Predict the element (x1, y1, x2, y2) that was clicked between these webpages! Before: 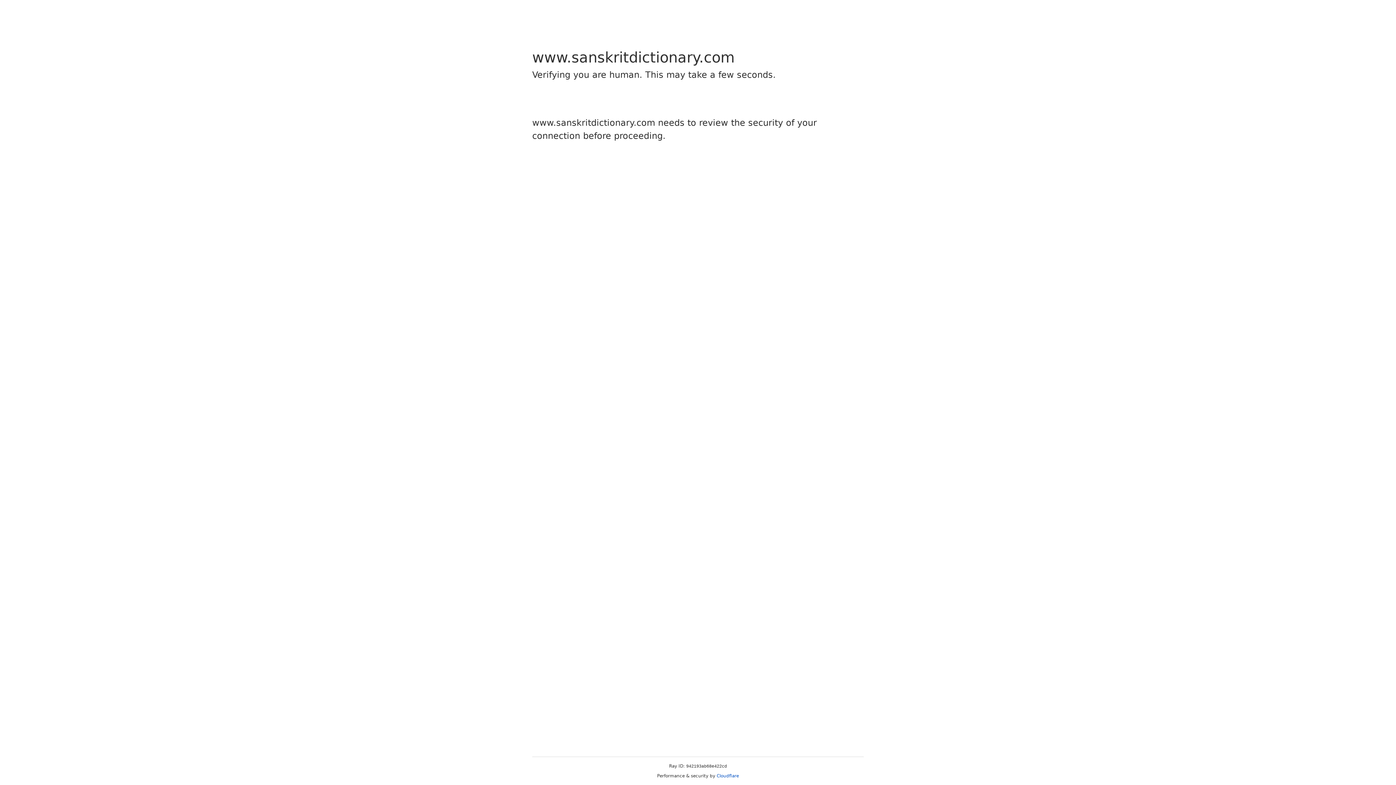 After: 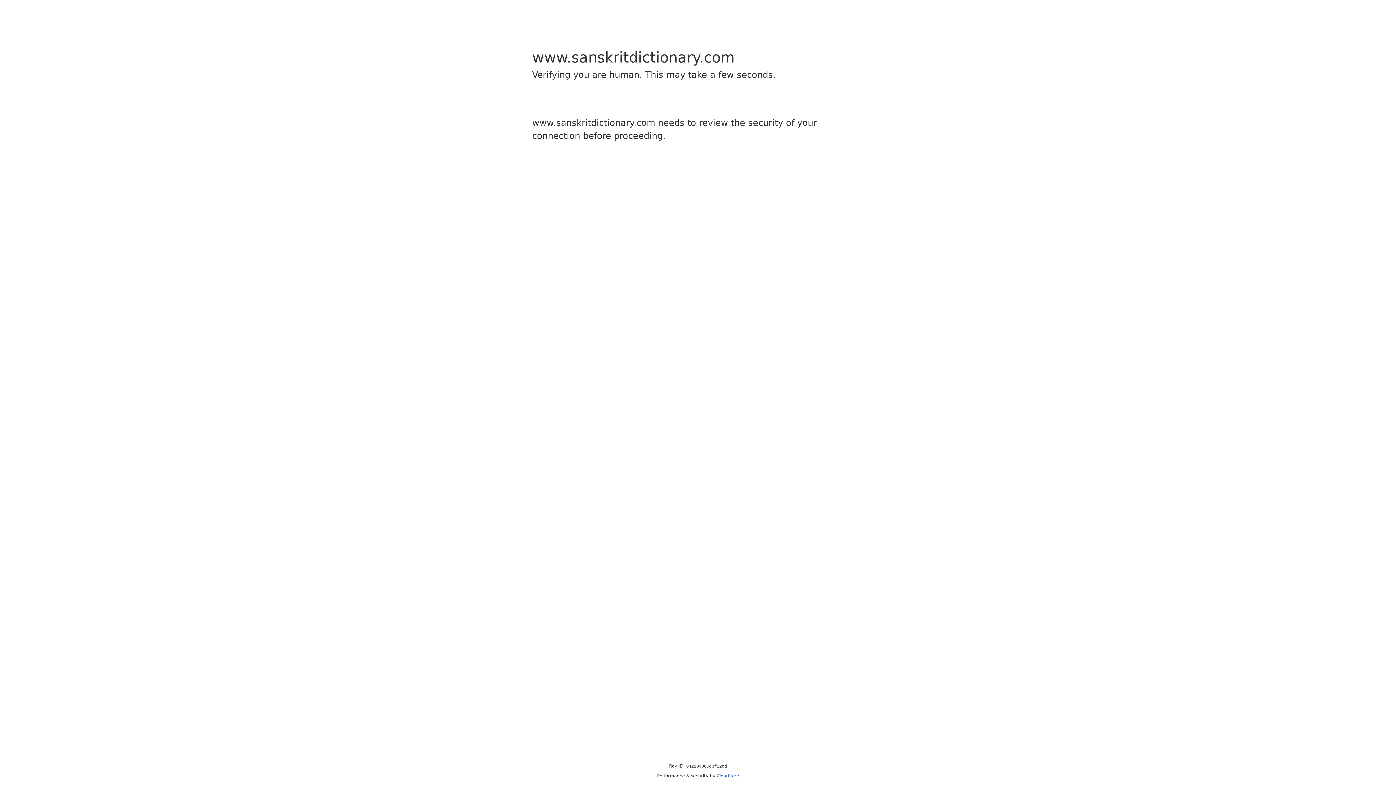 Action: label: Cloudflare bbox: (716, 773, 739, 778)